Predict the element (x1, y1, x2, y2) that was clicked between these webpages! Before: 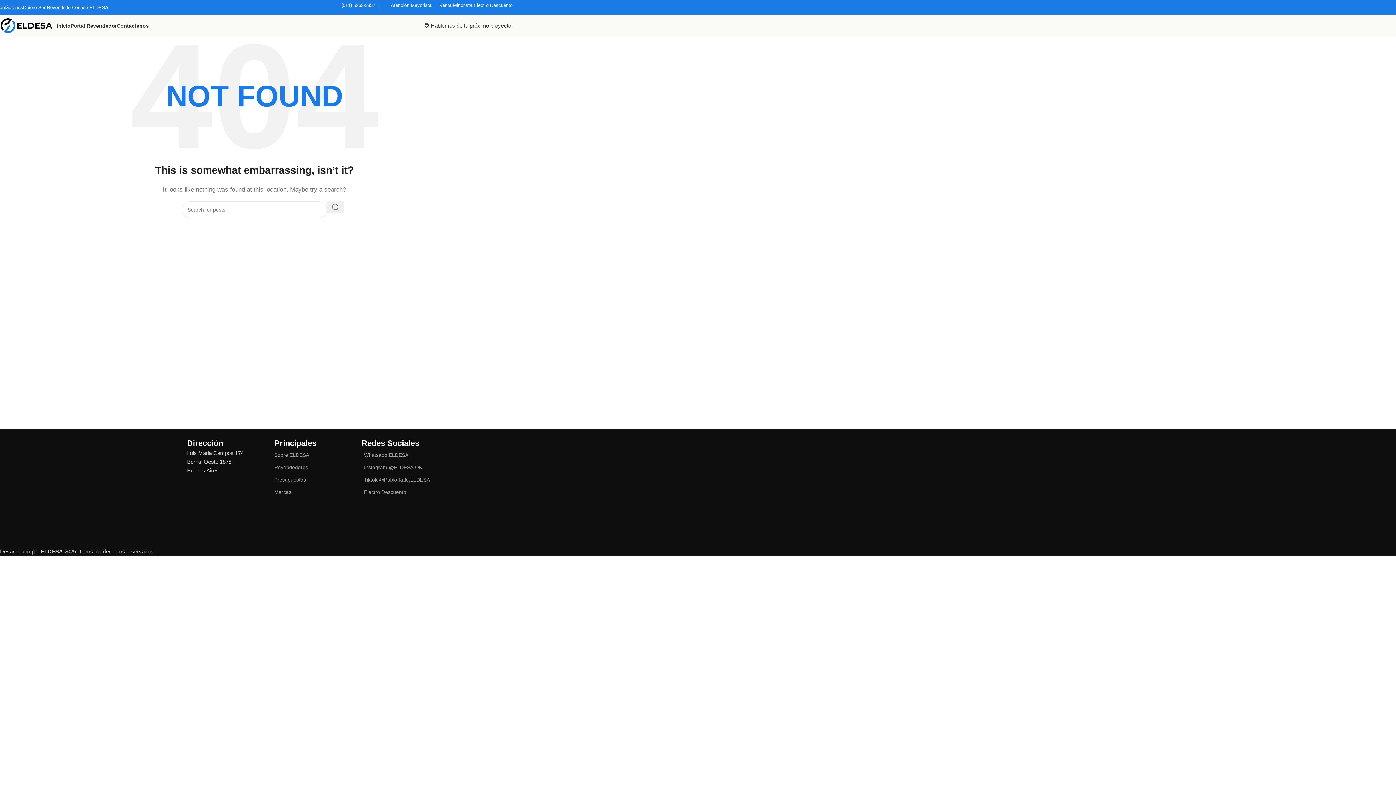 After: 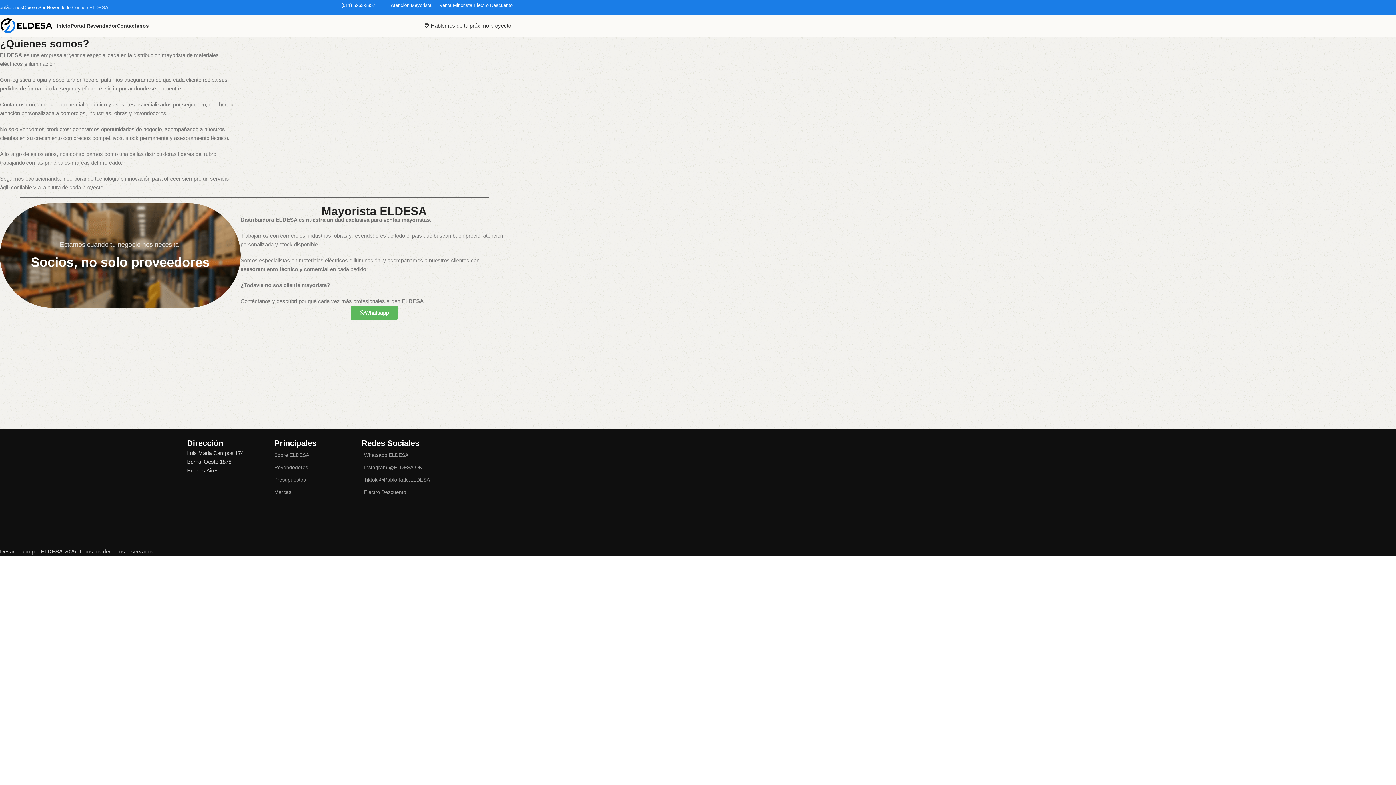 Action: bbox: (-3, 21, 56, 28) label: Site logo